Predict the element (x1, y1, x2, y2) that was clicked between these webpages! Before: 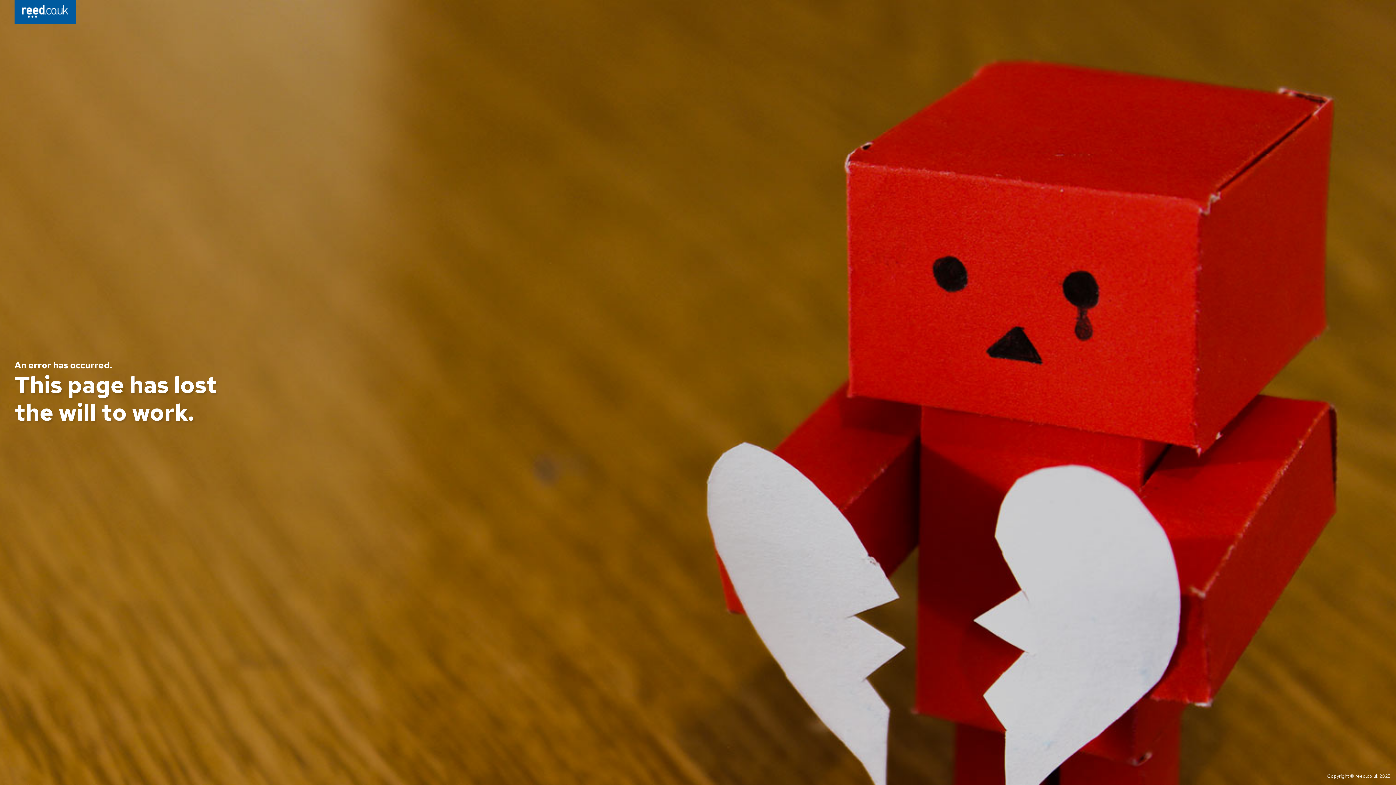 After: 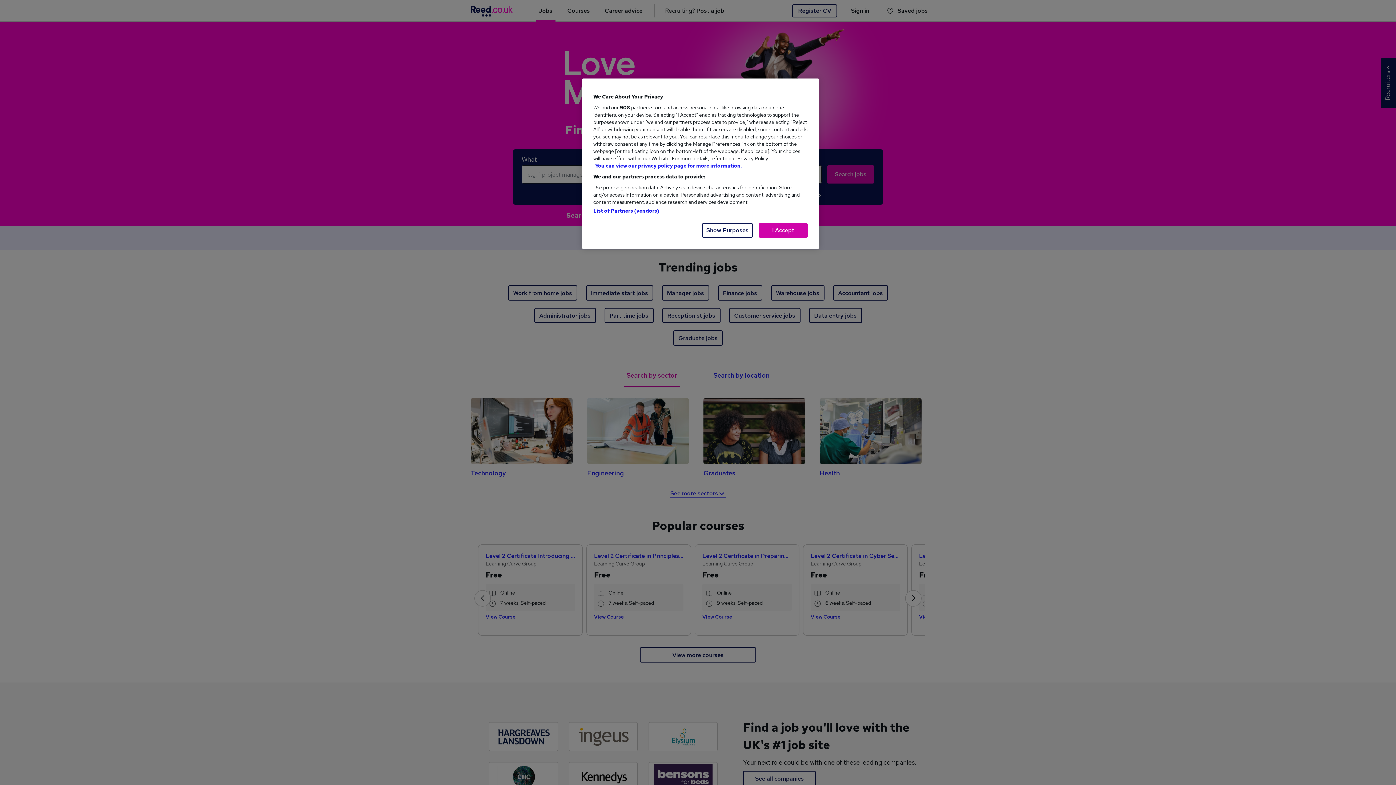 Action: bbox: (14, 0, 76, 26)